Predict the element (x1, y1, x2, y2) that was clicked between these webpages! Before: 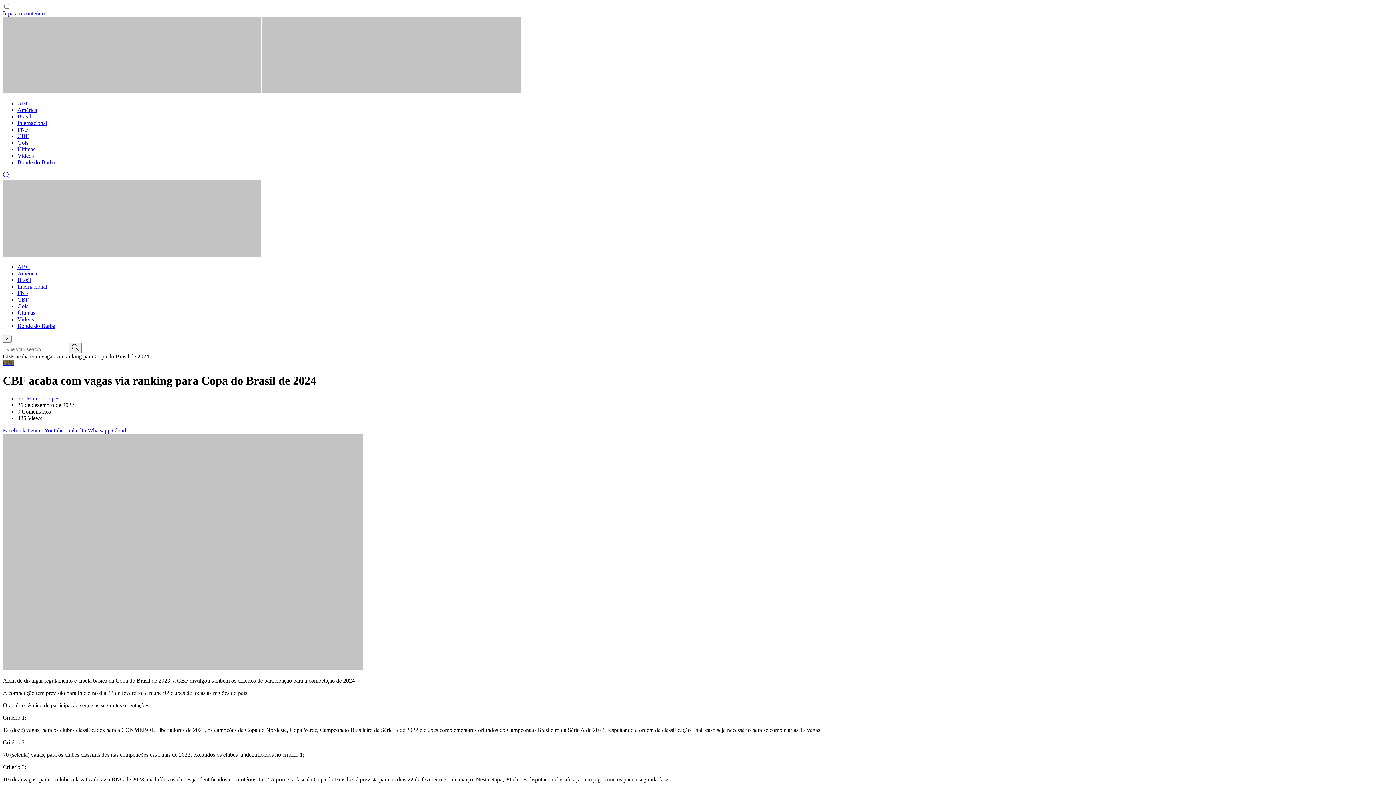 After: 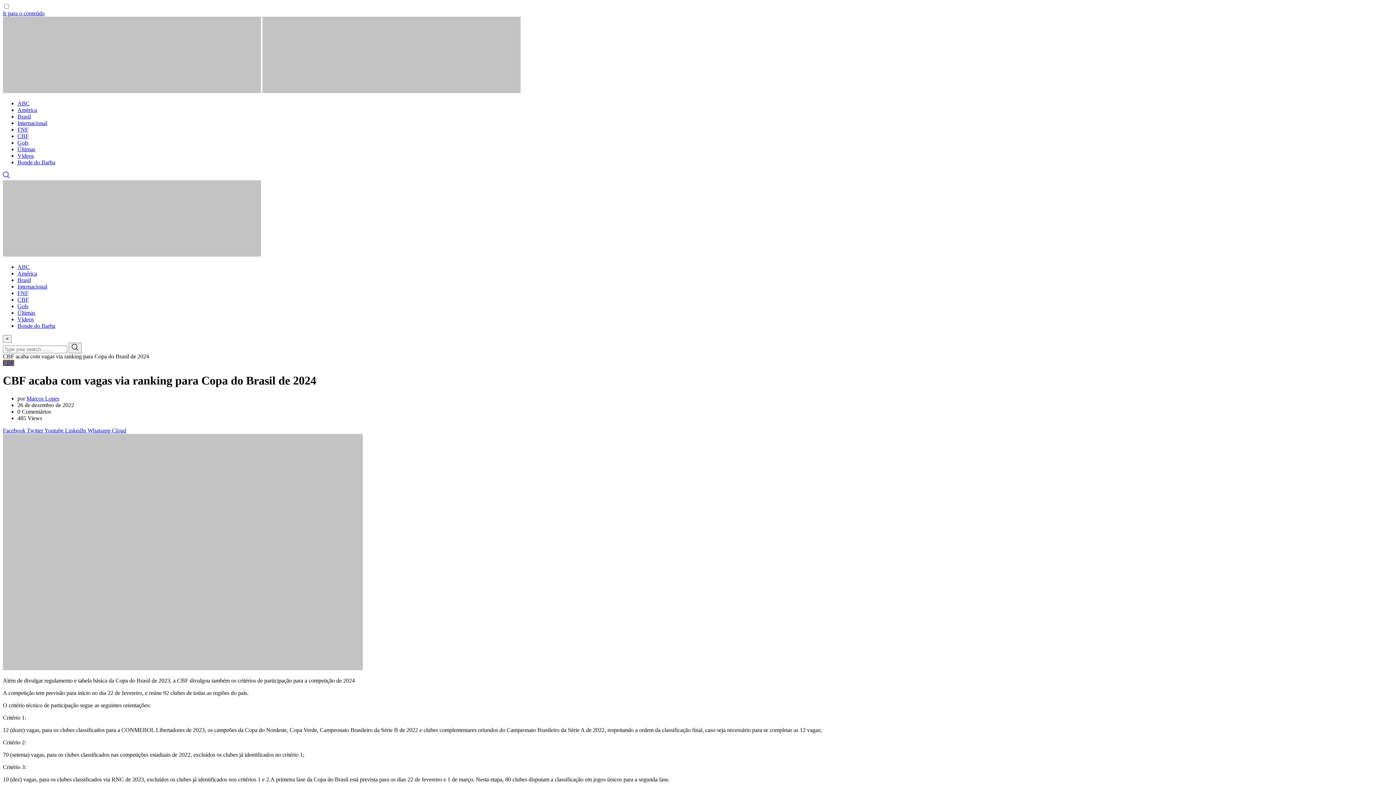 Action: label: Bonde do Barba bbox: (17, 322, 55, 329)